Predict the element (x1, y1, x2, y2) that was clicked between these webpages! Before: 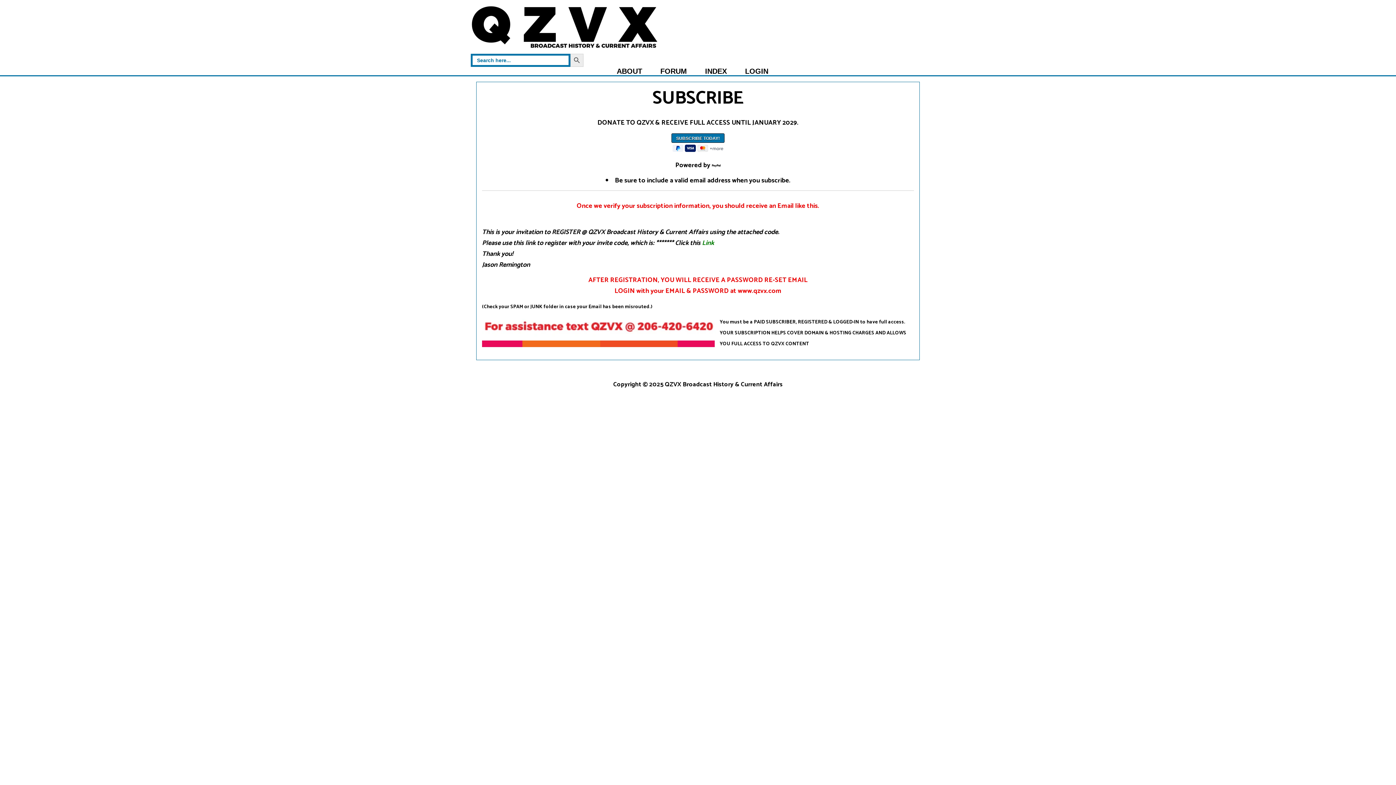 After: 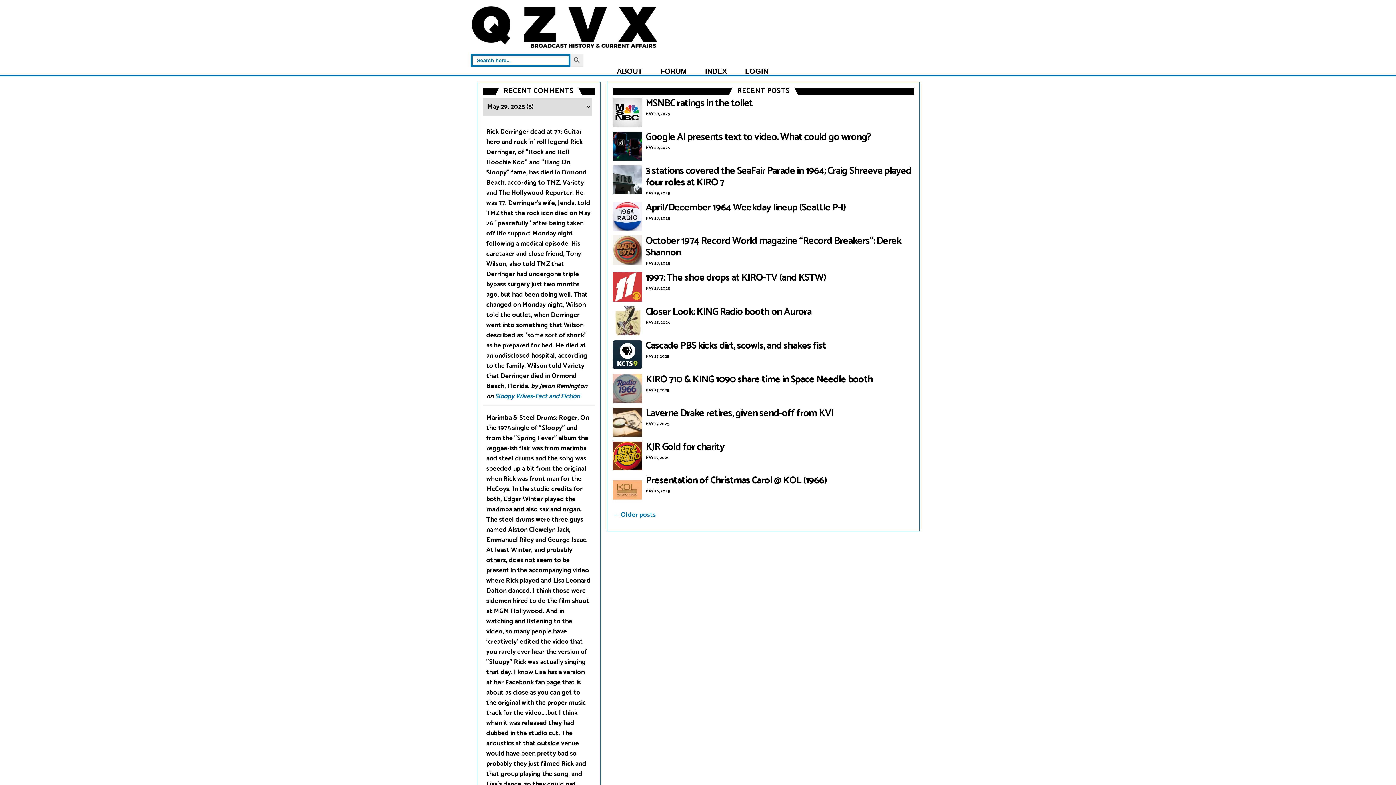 Action: bbox: (470, 5, 657, 48)